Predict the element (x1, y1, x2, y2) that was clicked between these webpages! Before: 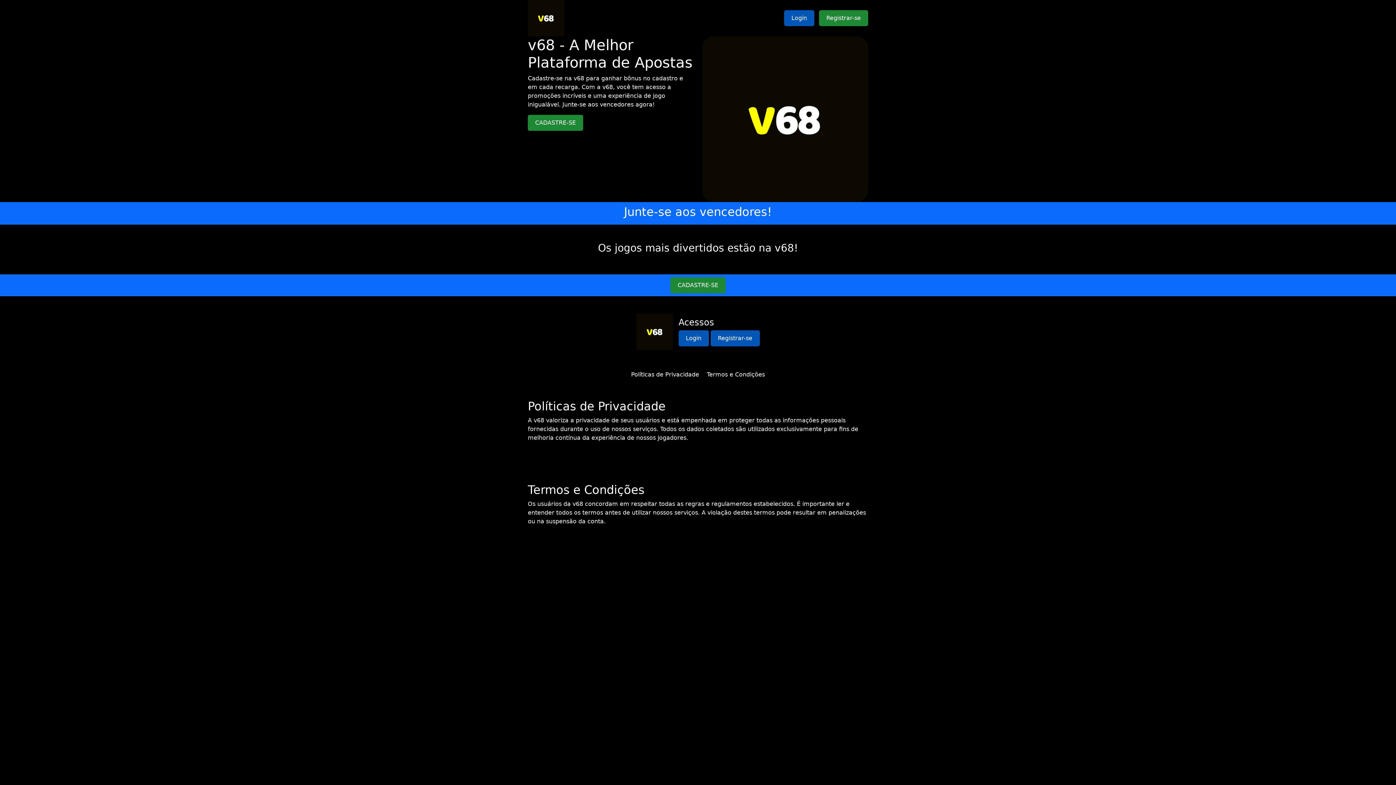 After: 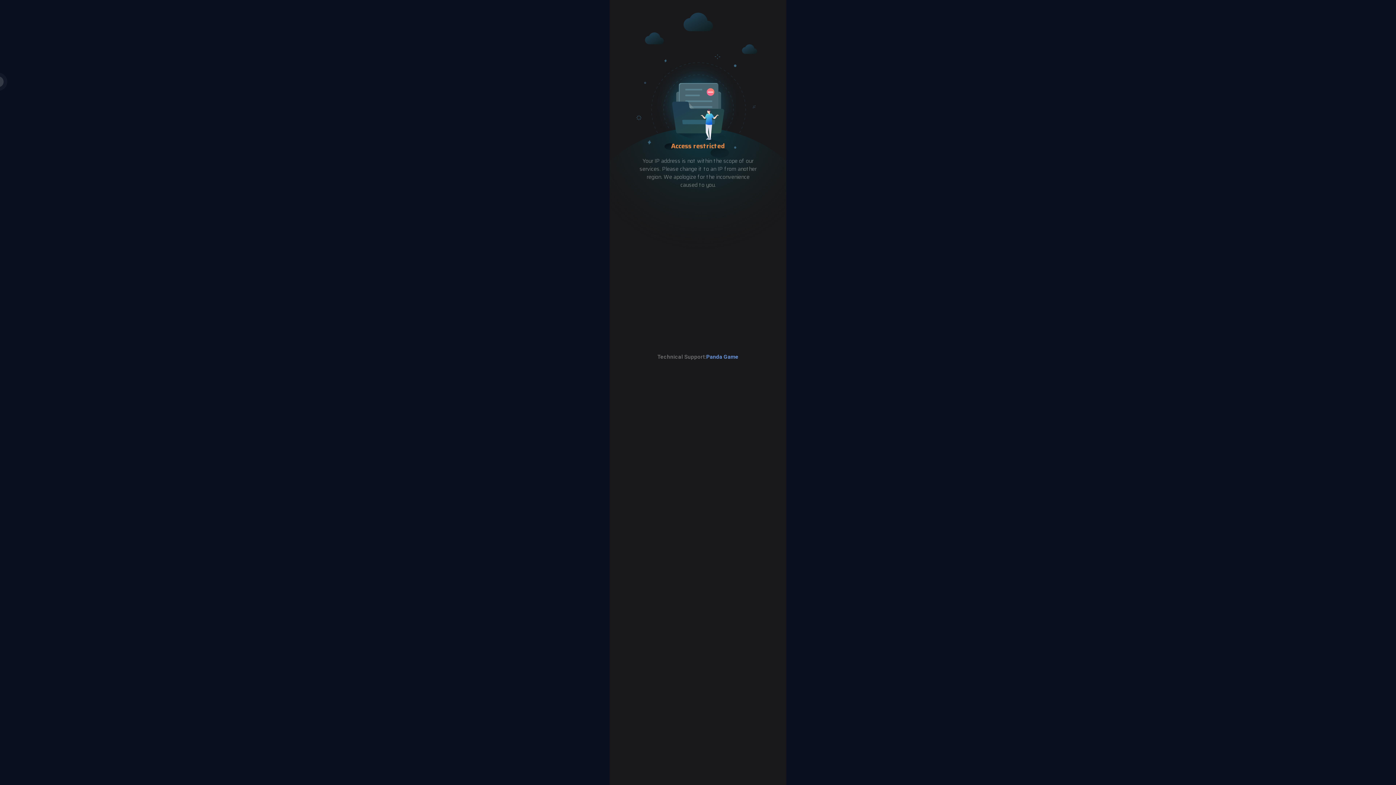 Action: bbox: (819, 10, 868, 26) label: Registrar-se